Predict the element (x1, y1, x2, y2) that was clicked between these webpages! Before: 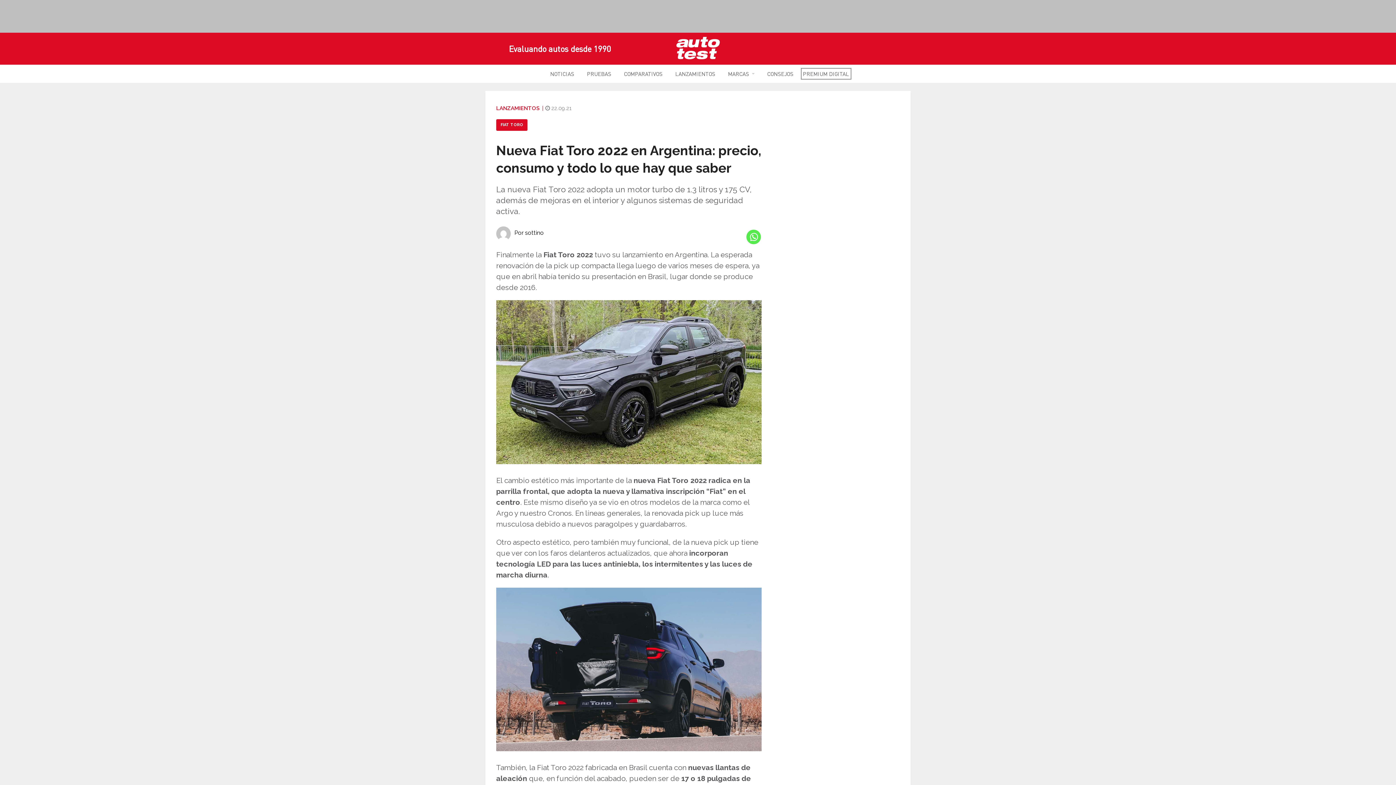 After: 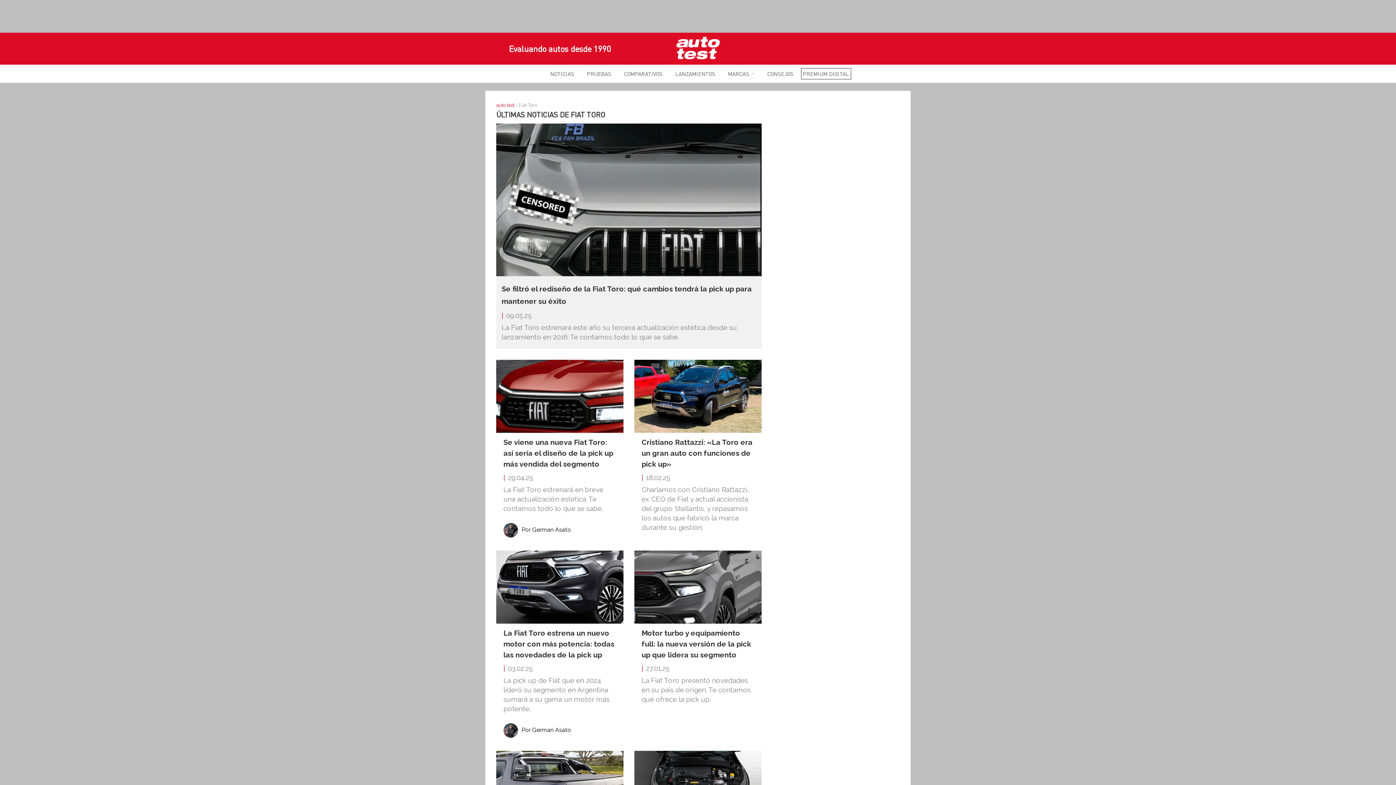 Action: label: FIAT TORO bbox: (496, 119, 527, 131)